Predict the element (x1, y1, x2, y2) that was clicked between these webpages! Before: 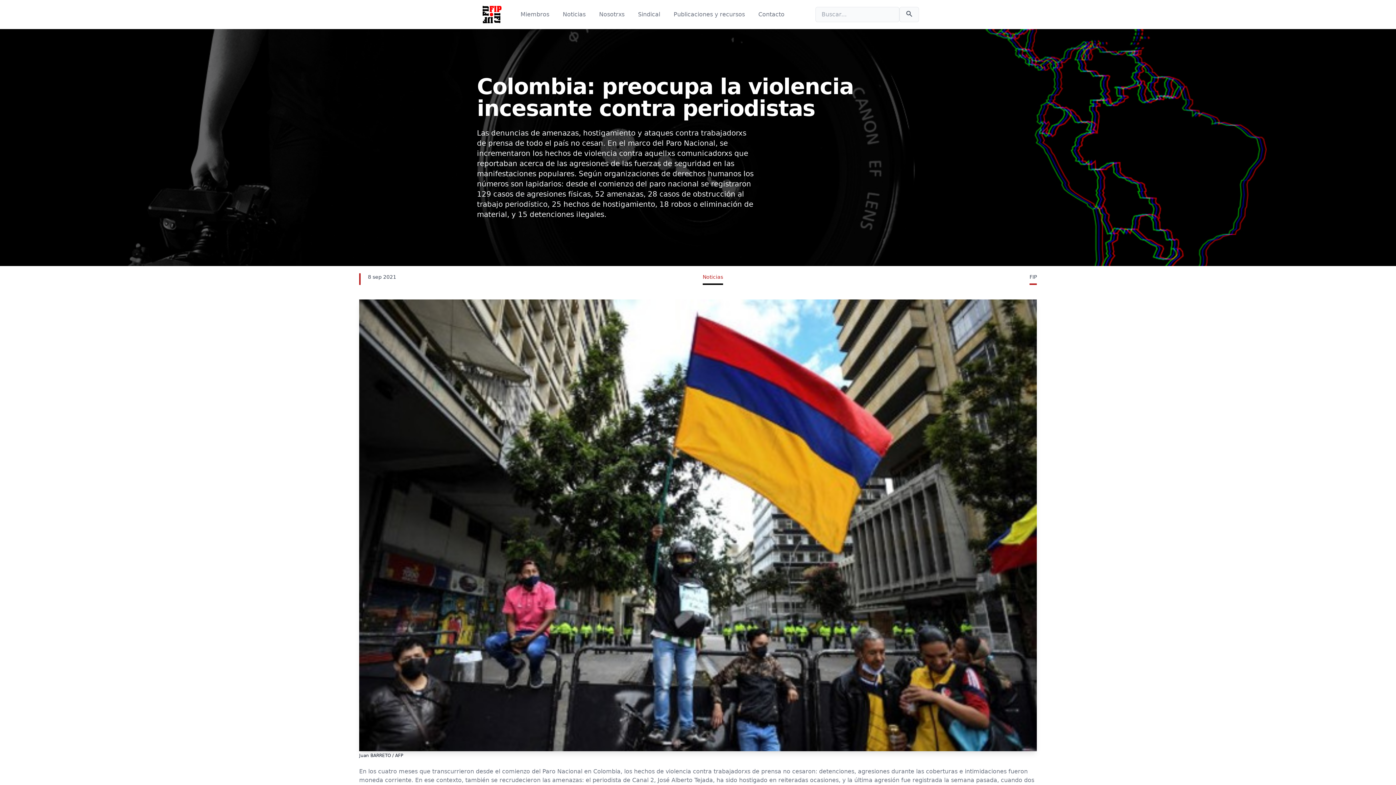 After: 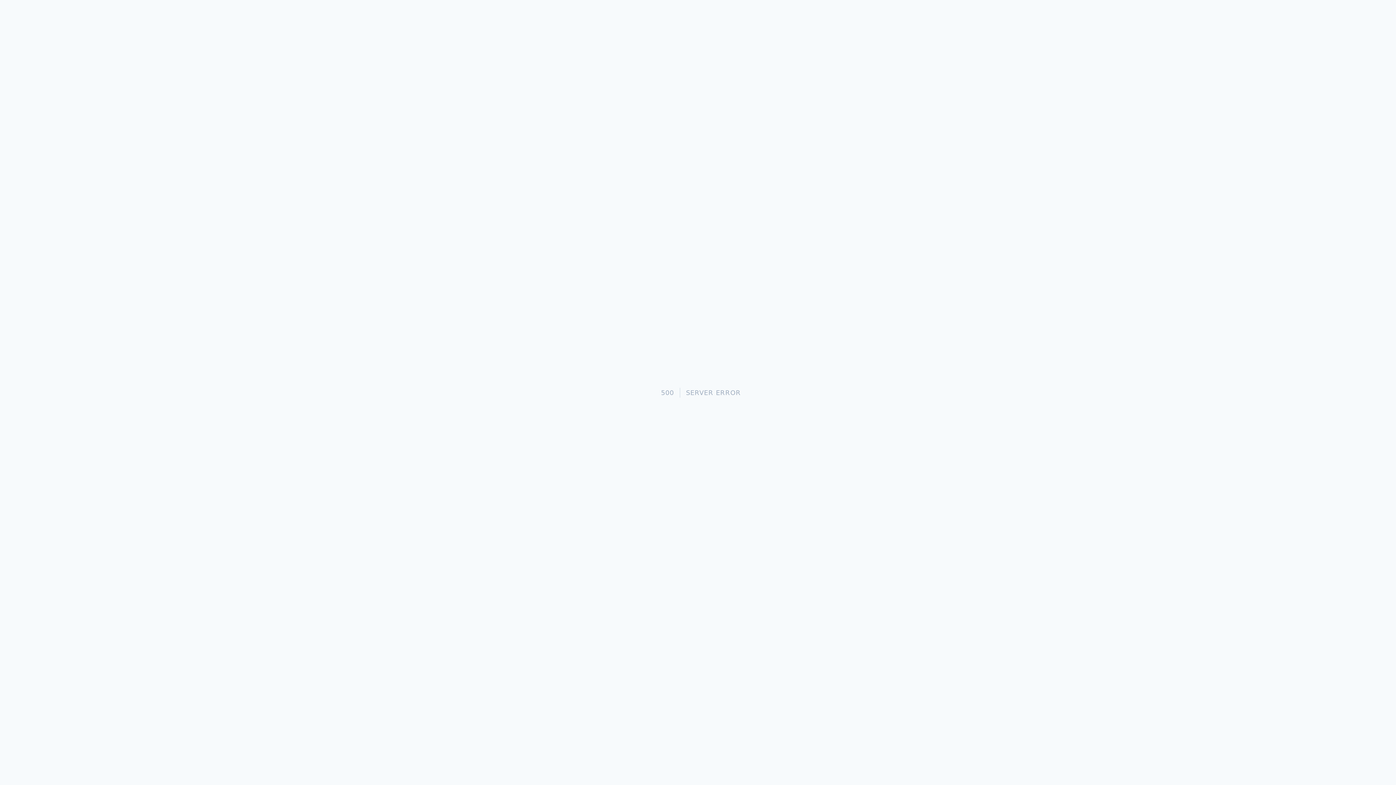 Action: bbox: (899, 6, 919, 22)